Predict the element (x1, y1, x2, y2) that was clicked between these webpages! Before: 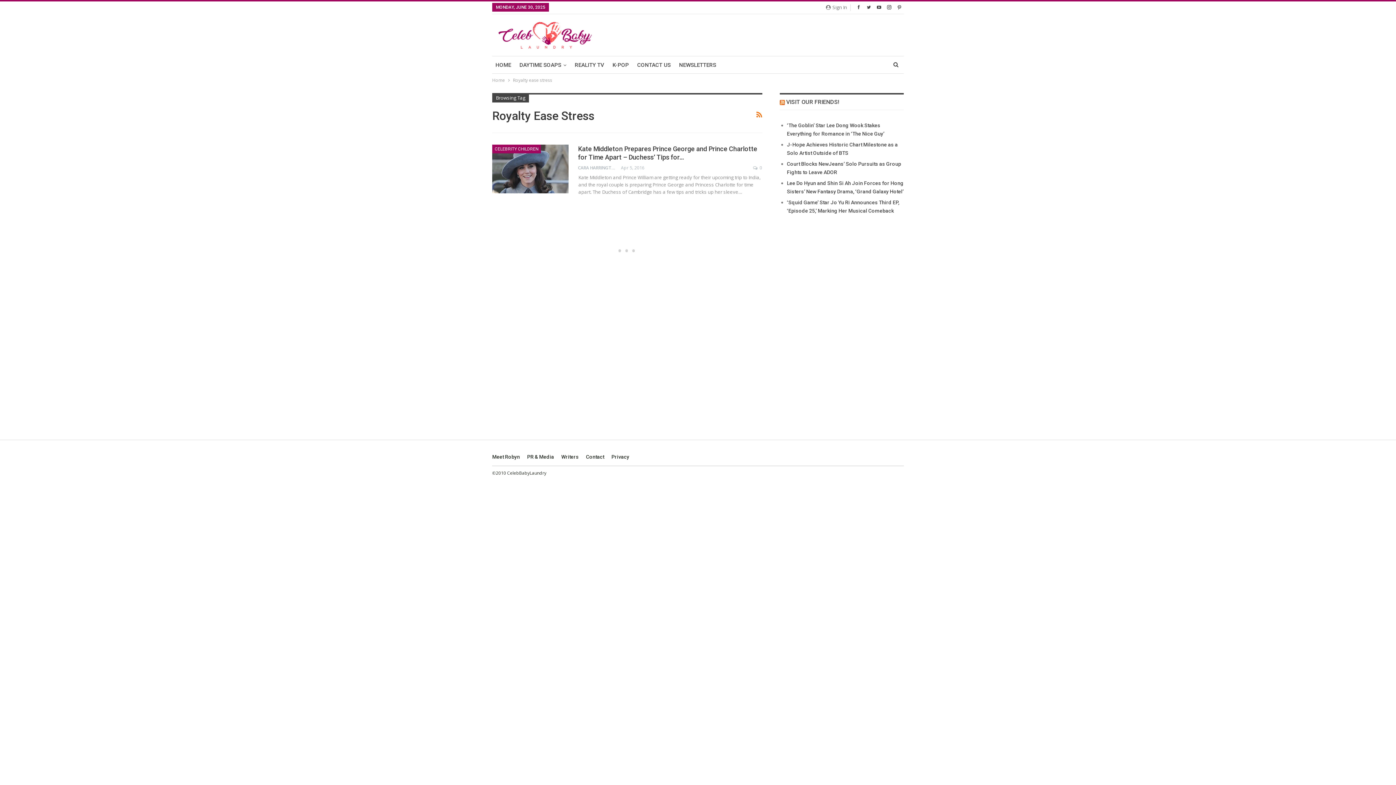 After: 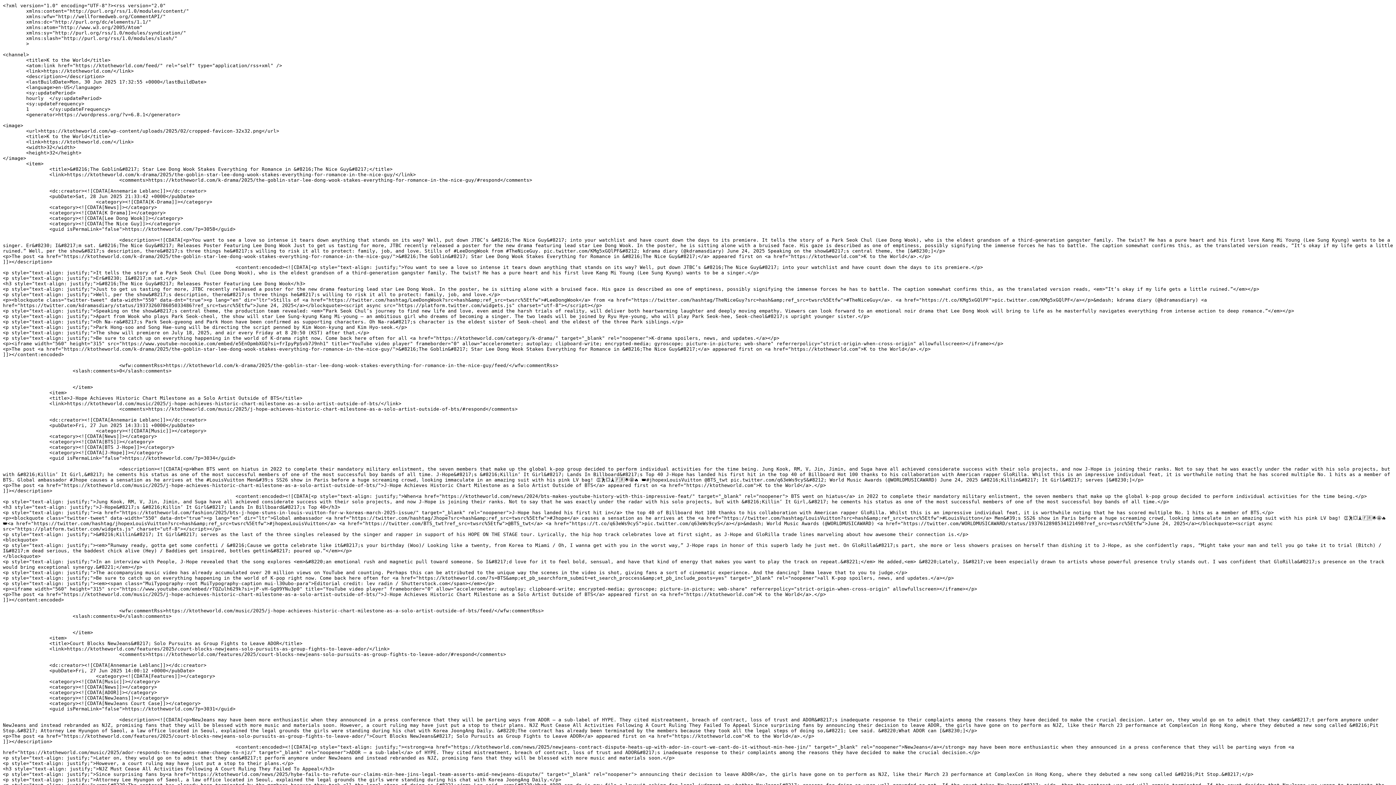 Action: bbox: (779, 98, 784, 105)